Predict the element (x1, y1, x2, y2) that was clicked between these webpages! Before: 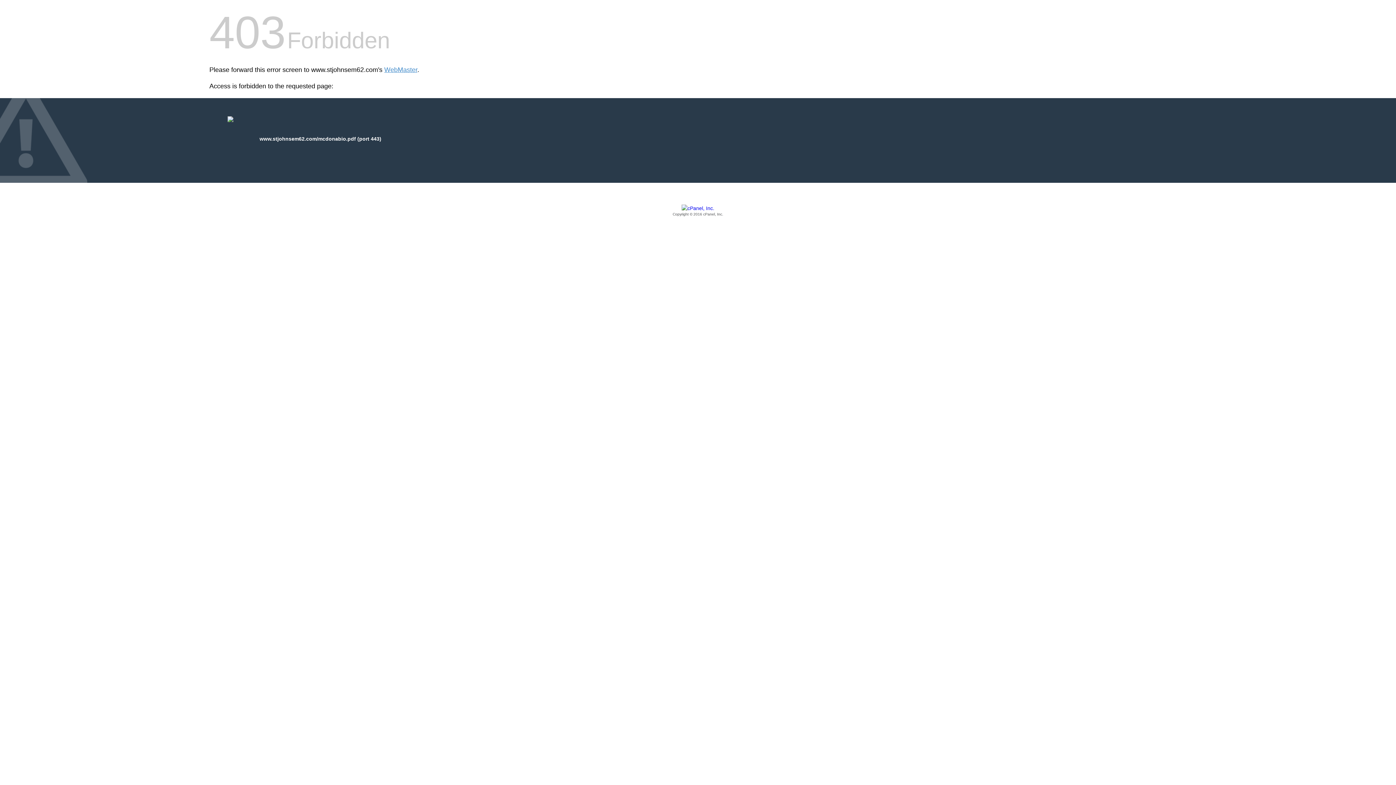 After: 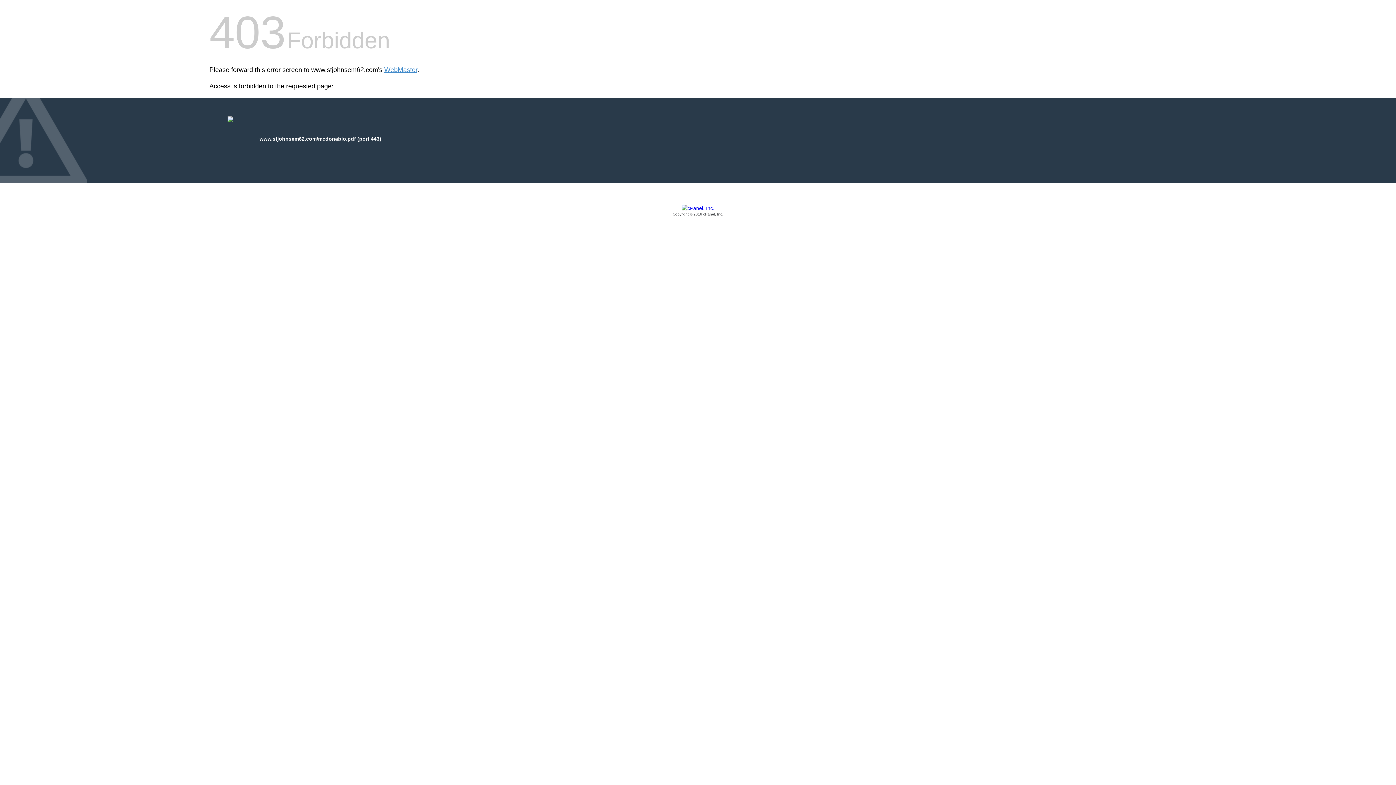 Action: bbox: (209, 205, 1186, 217) label: Copyright © 2016 cPanel, Inc.